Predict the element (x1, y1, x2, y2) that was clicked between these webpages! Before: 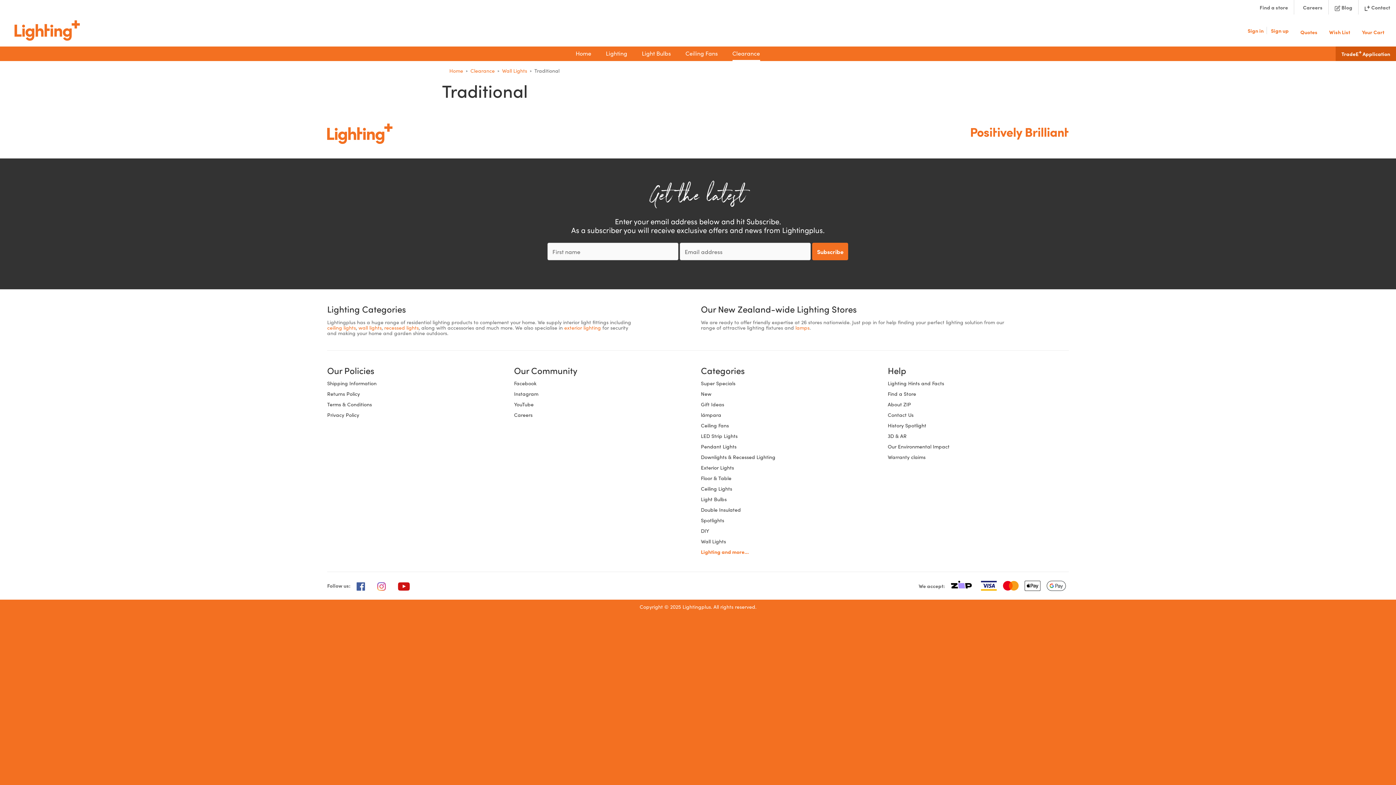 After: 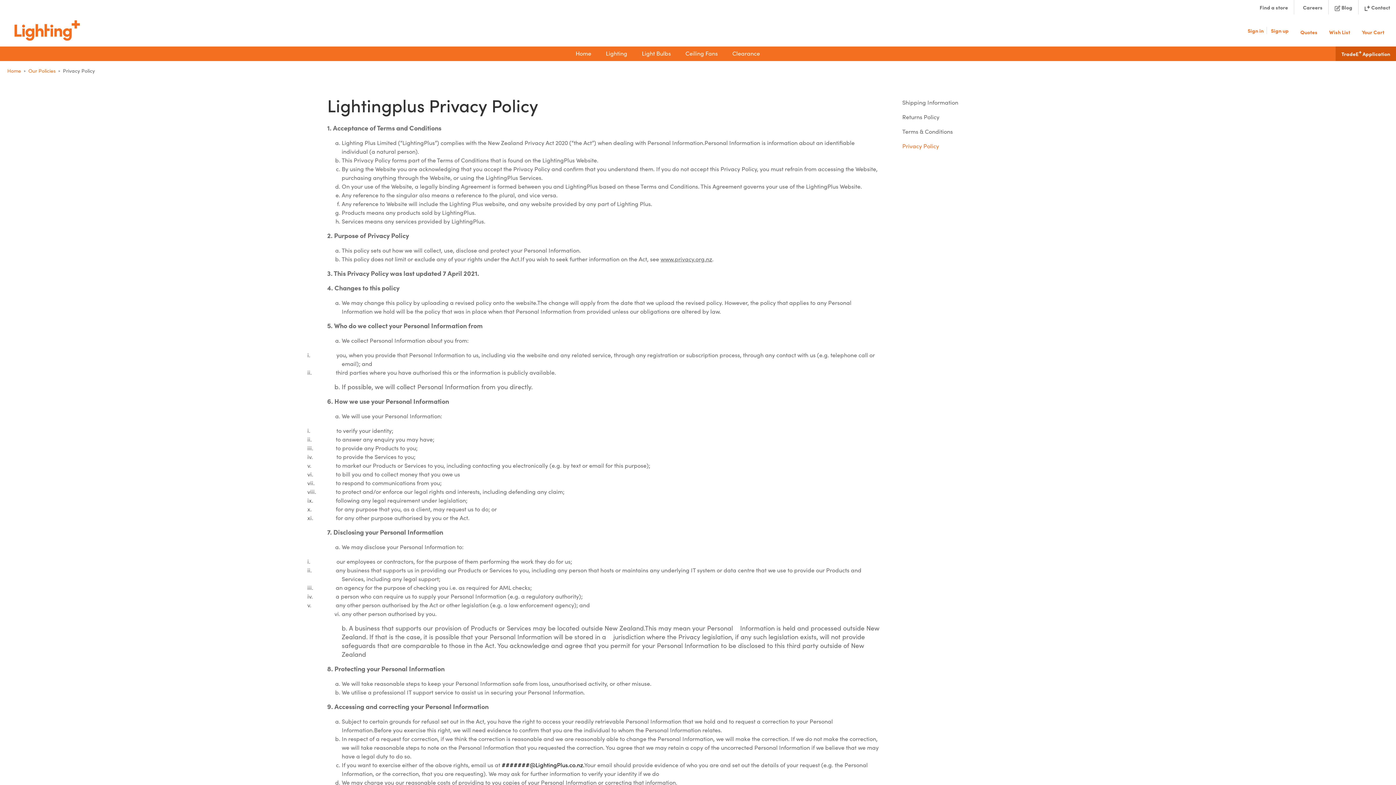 Action: bbox: (327, 409, 508, 420) label: Privacy Policy